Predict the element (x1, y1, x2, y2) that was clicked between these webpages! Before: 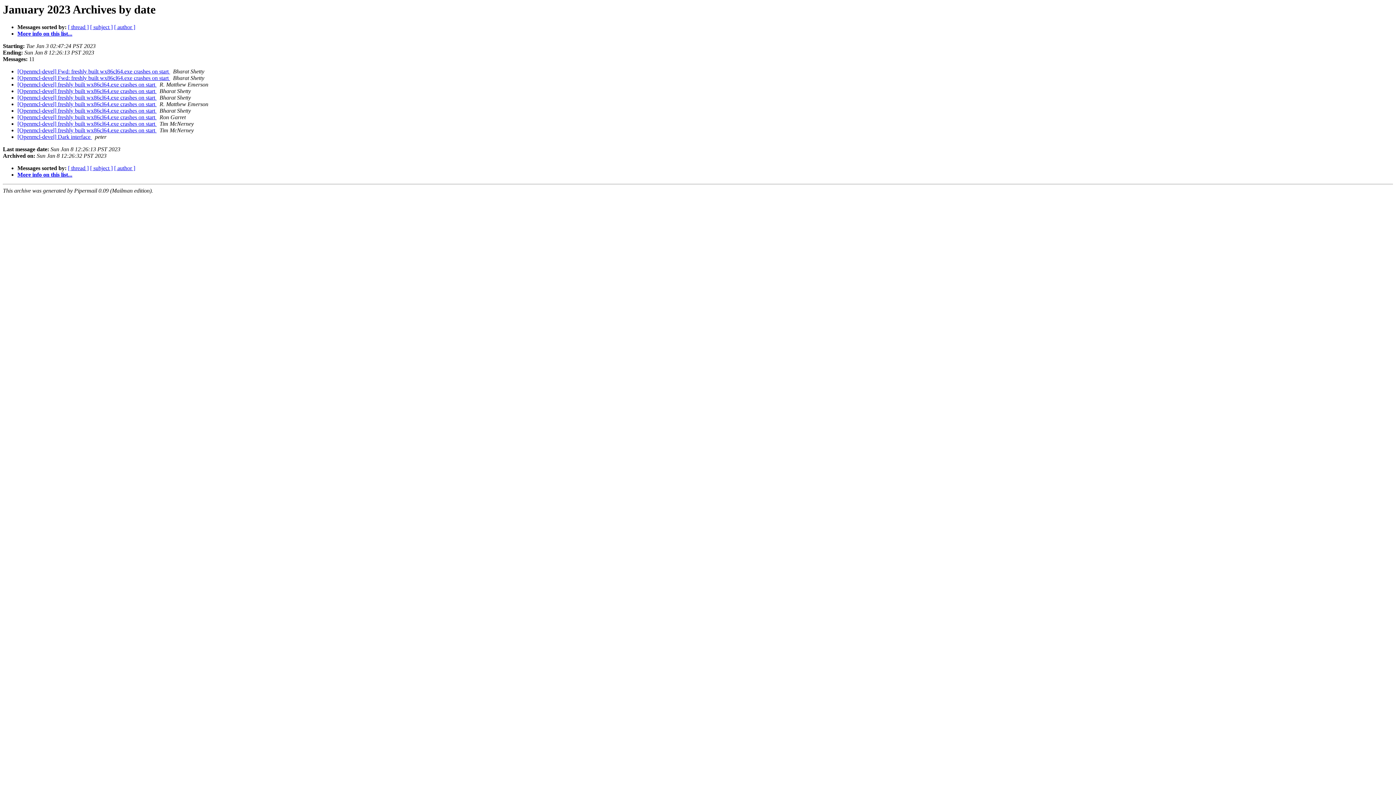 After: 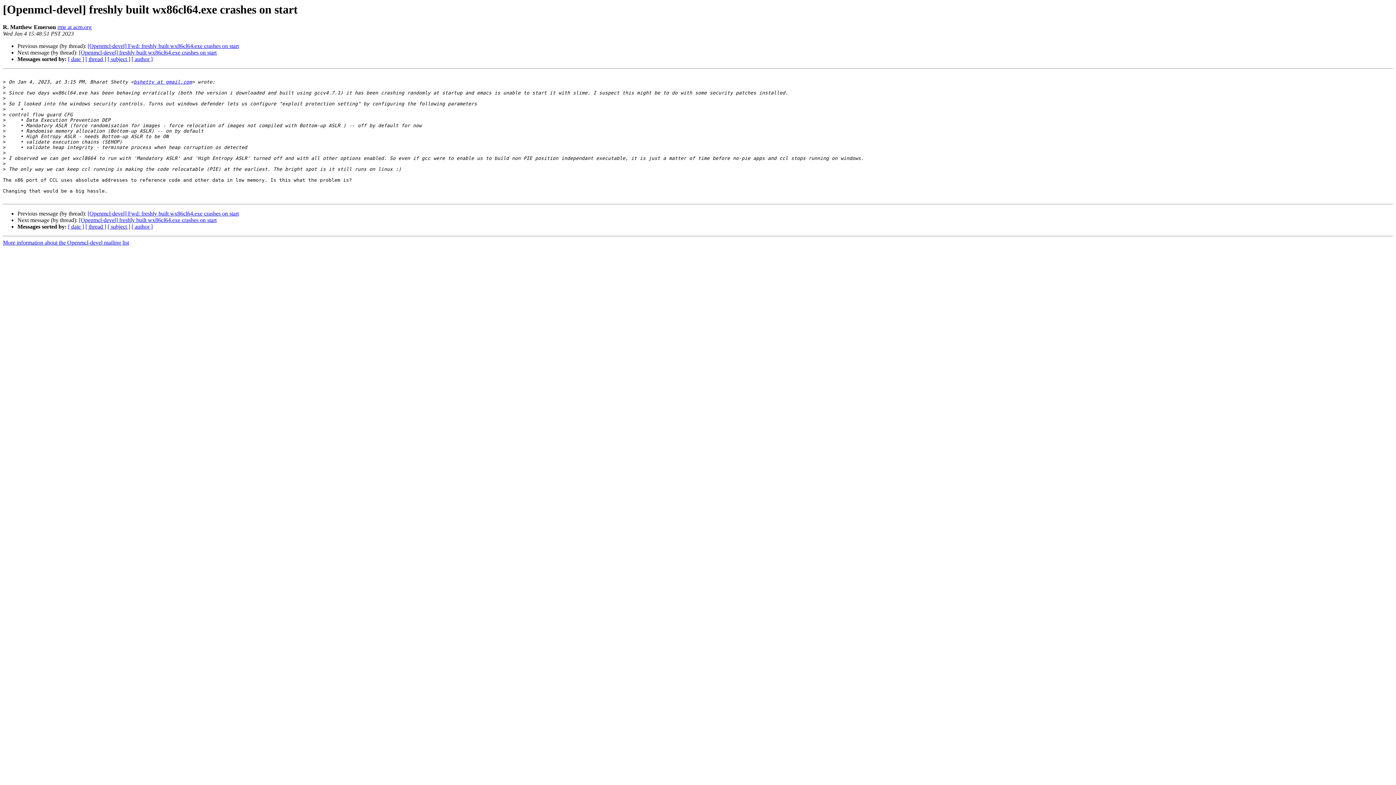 Action: label: [Openmcl-devel] freshly built wx86cl64.exe crashes on start  bbox: (17, 81, 156, 87)